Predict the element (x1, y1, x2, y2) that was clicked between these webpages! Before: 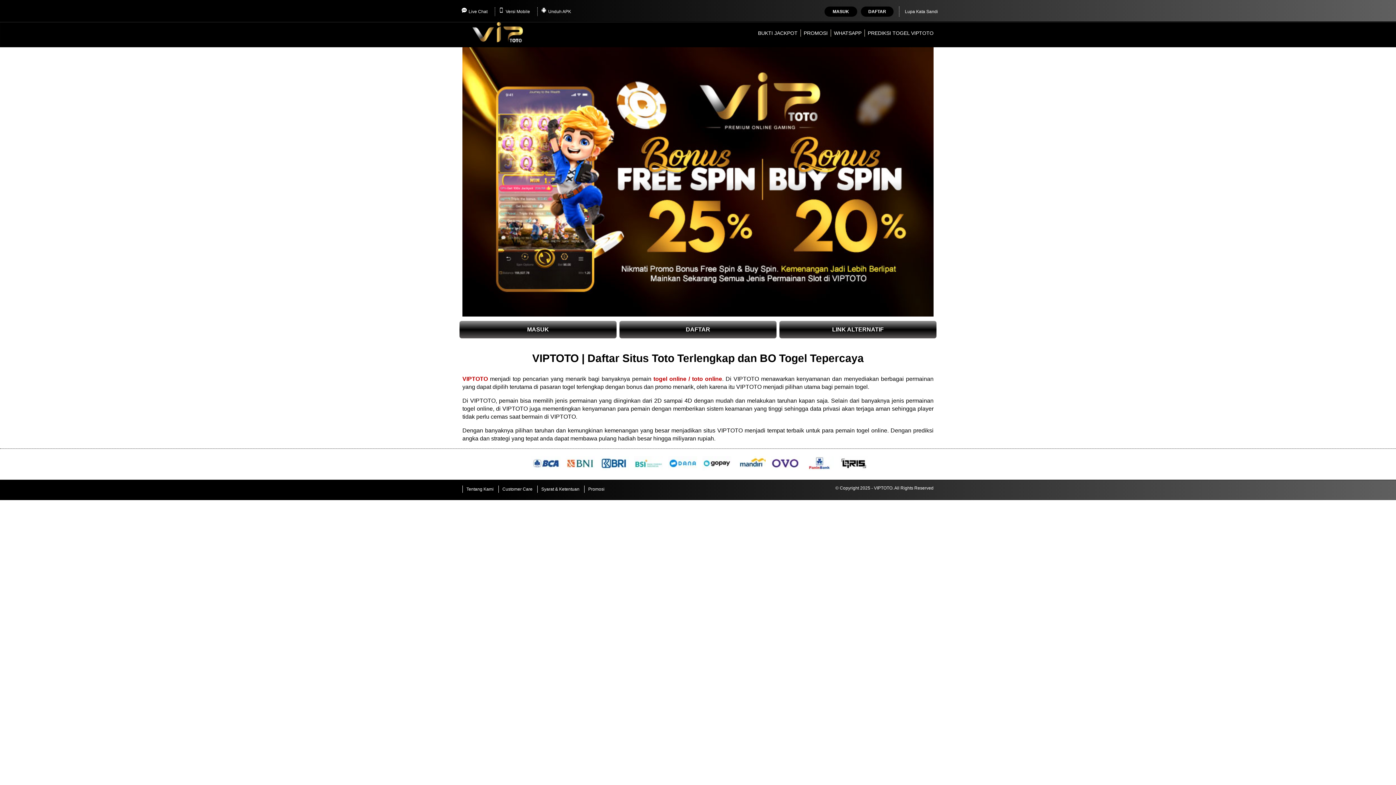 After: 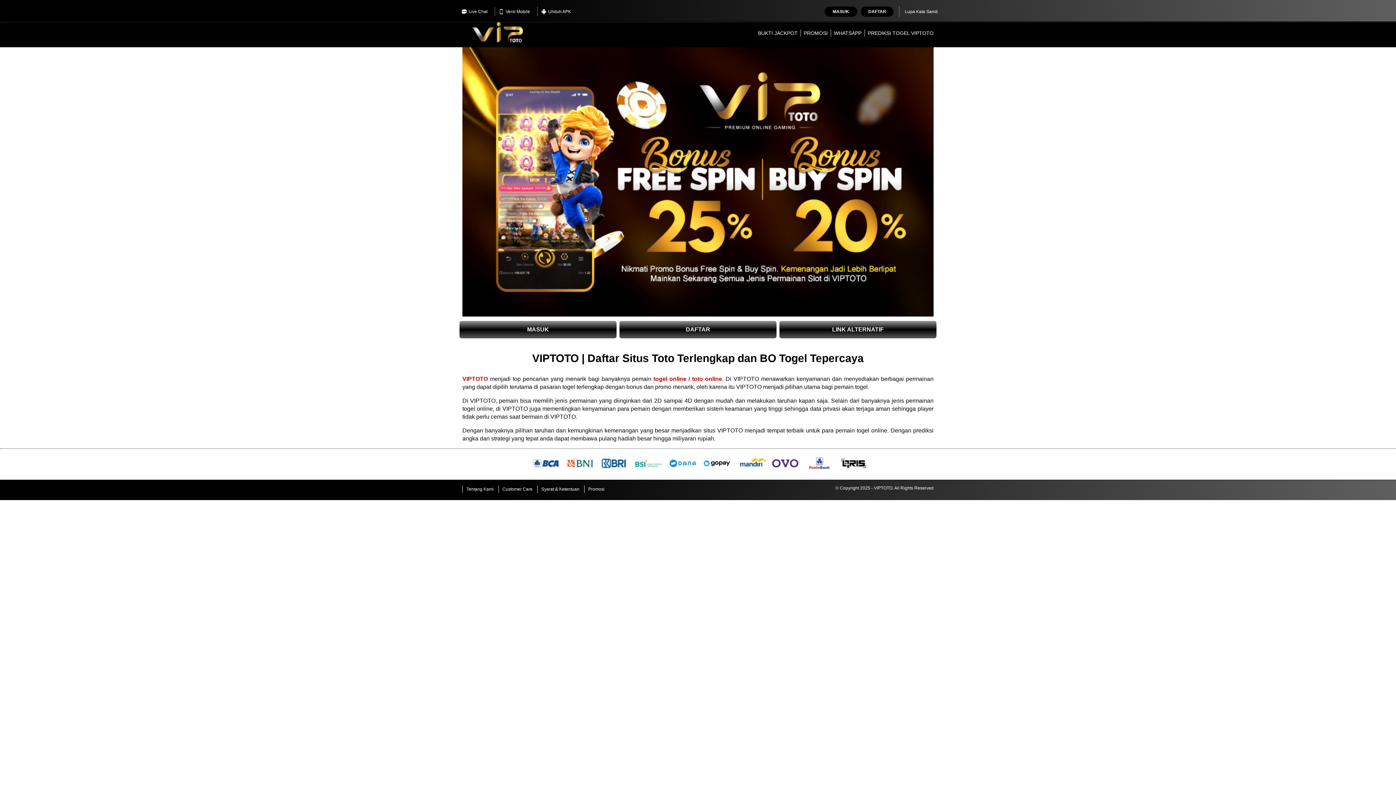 Action: bbox: (779, 320, 936, 338) label: LINK ALTERNATIF